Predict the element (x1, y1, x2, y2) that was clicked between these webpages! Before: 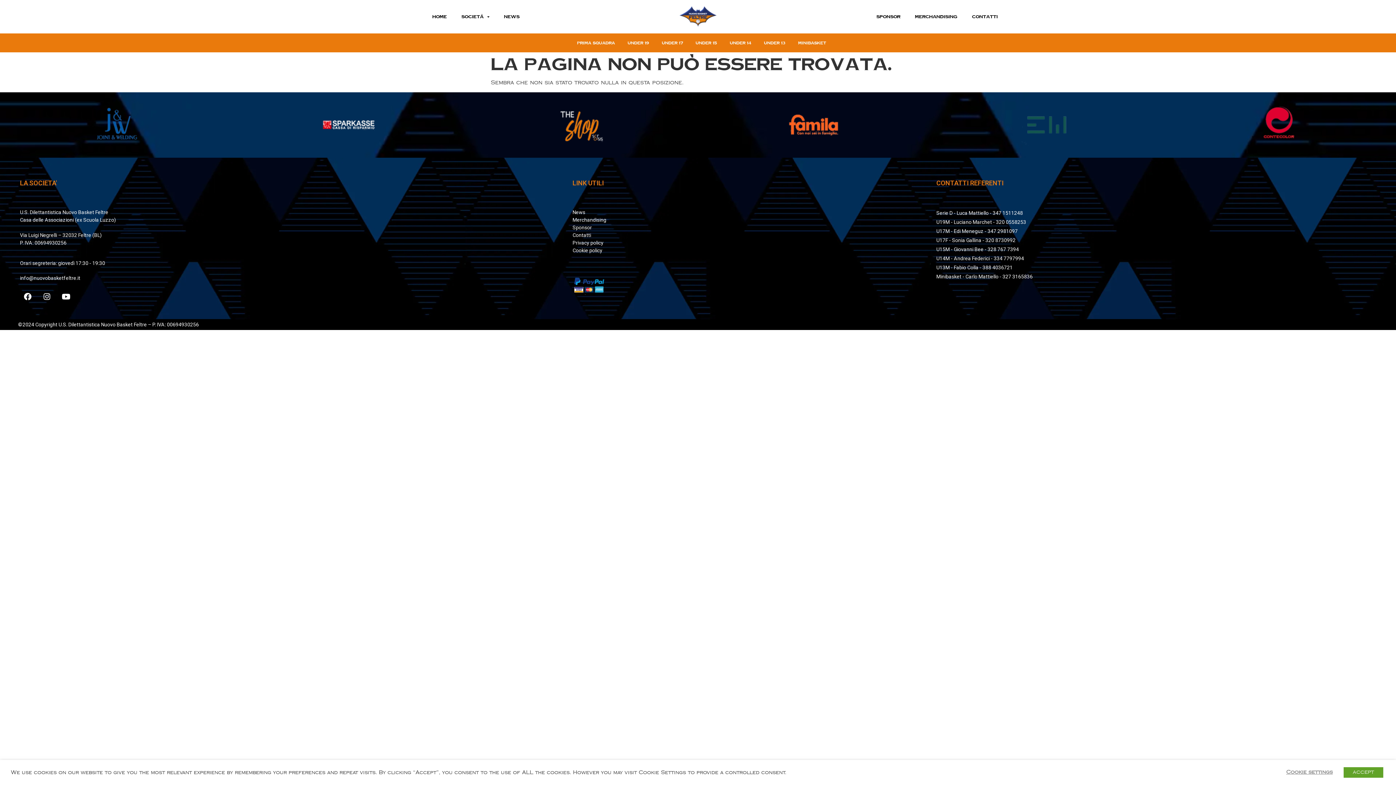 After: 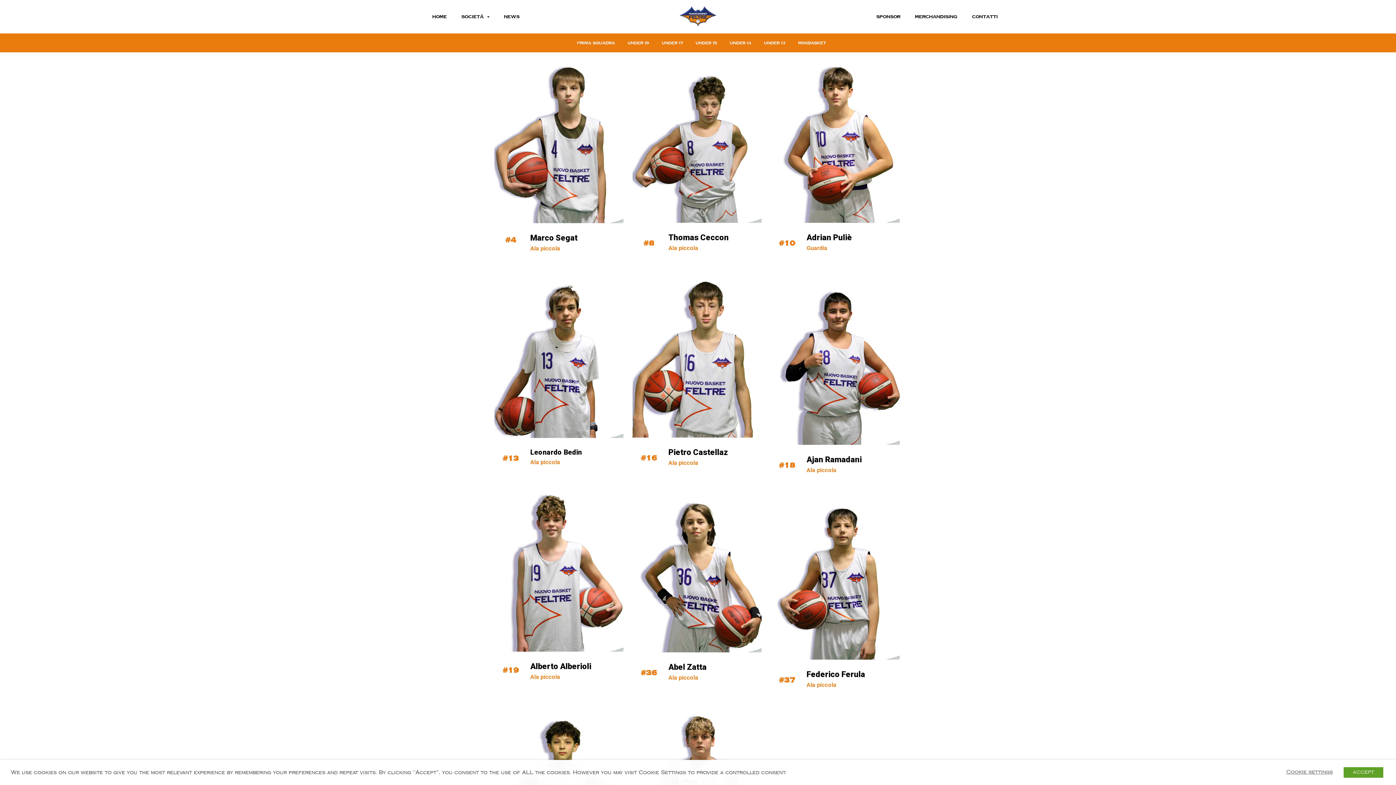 Action: bbox: (725, 37, 755, 48) label: Under 14